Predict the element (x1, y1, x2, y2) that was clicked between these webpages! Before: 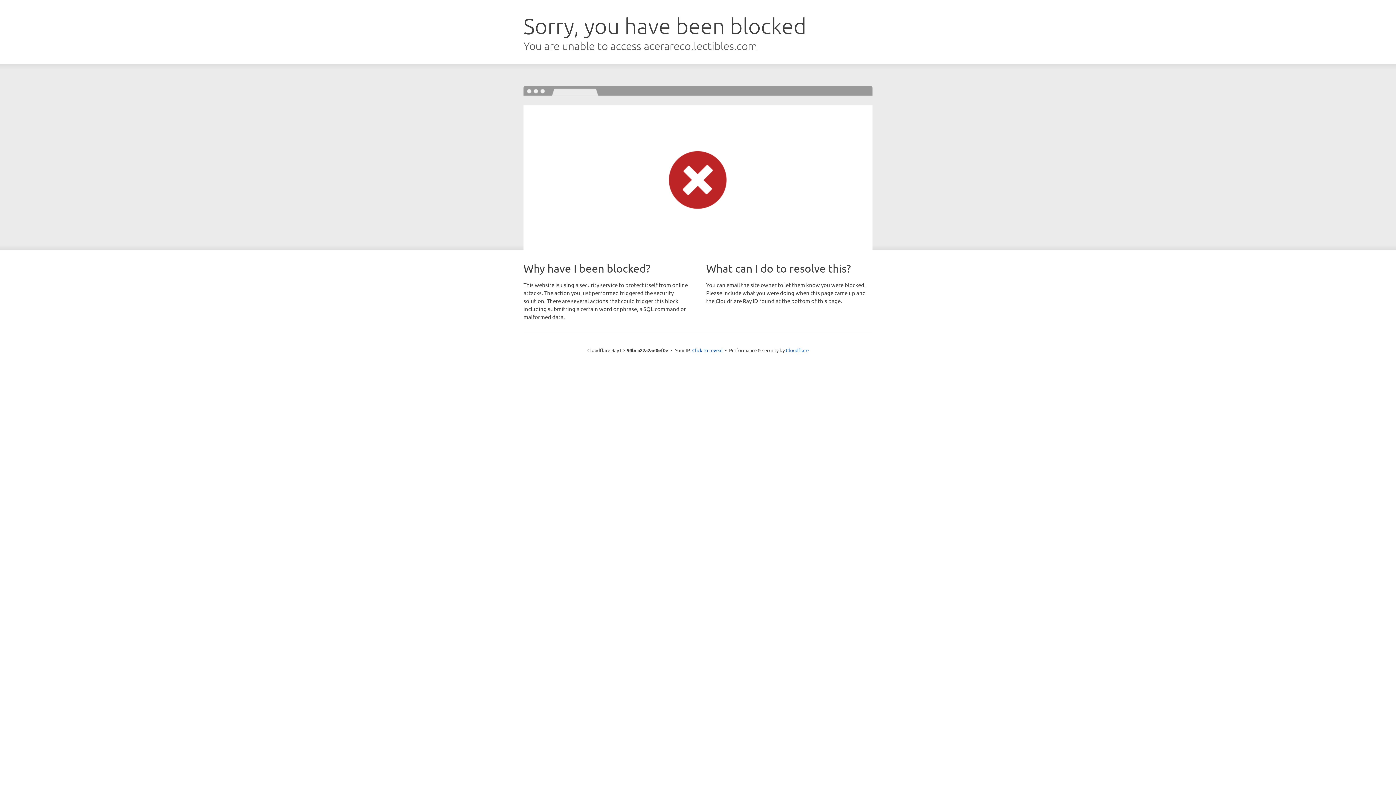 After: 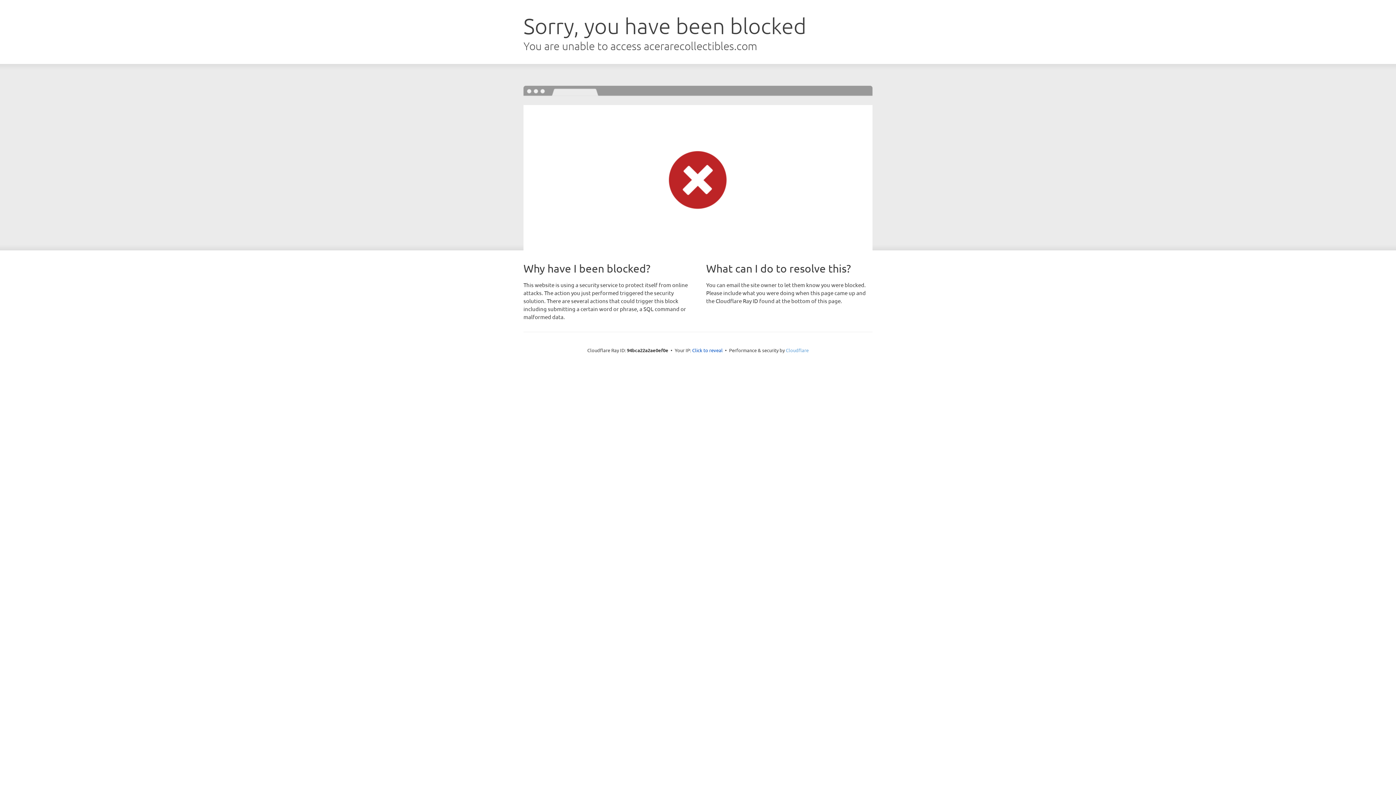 Action: bbox: (786, 347, 808, 353) label: Cloudflare